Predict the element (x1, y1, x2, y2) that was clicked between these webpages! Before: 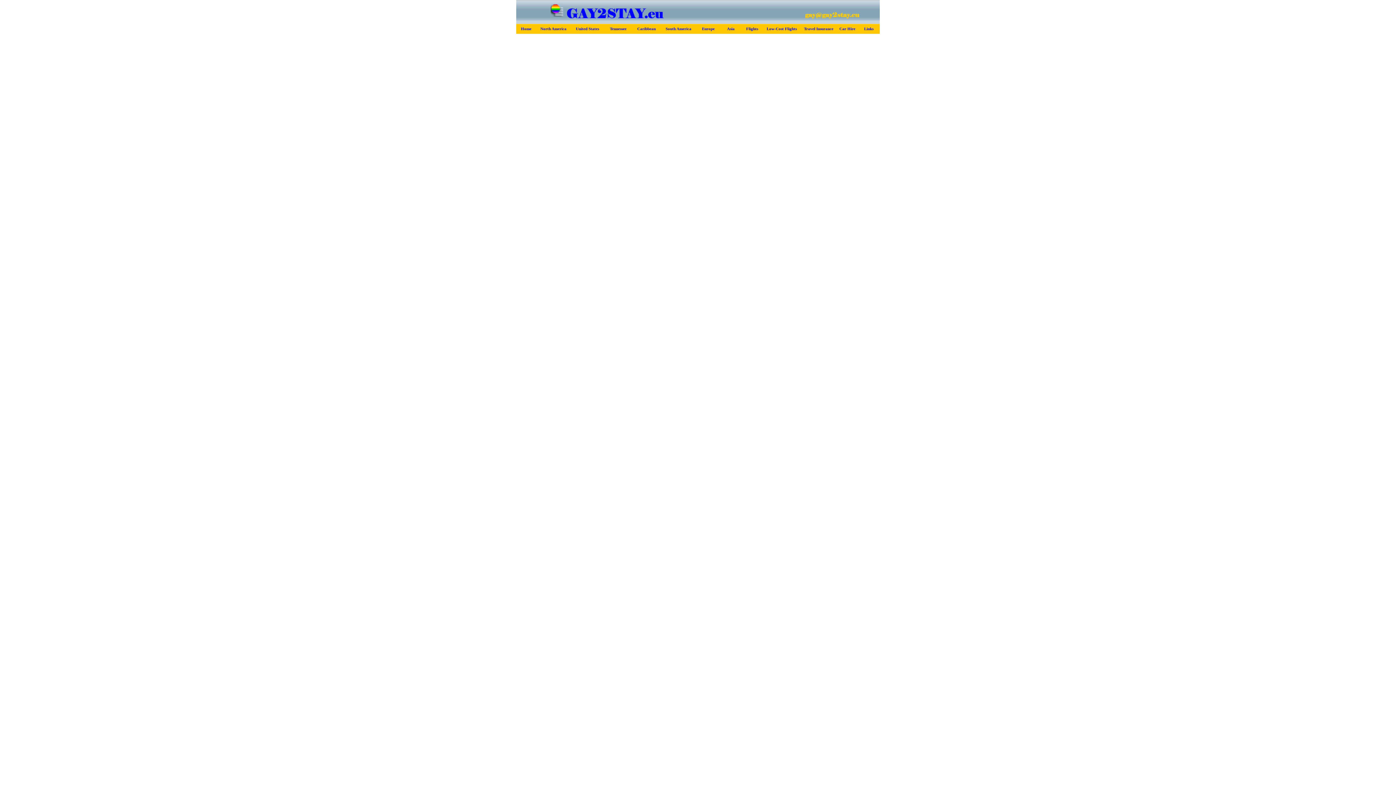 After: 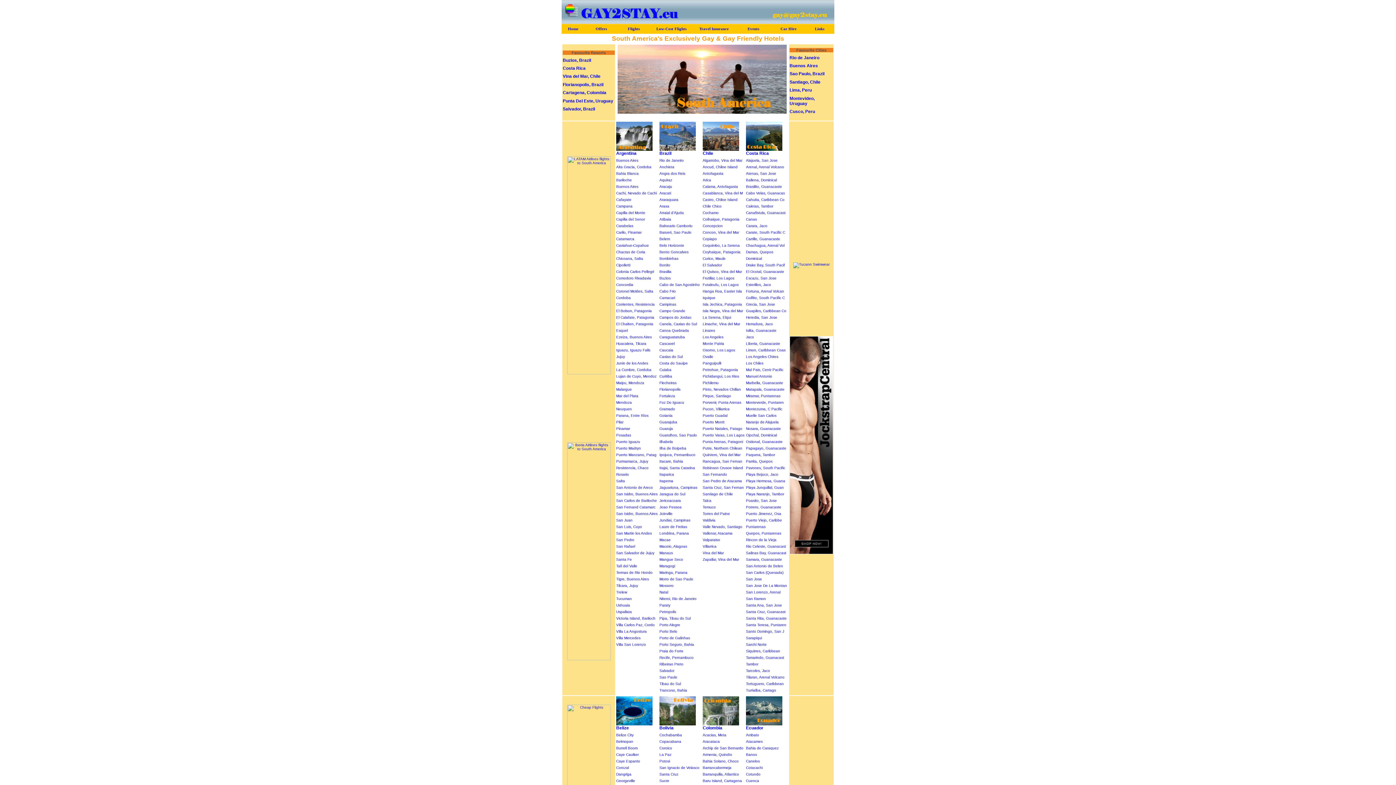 Action: bbox: (665, 26, 691, 30) label: South America